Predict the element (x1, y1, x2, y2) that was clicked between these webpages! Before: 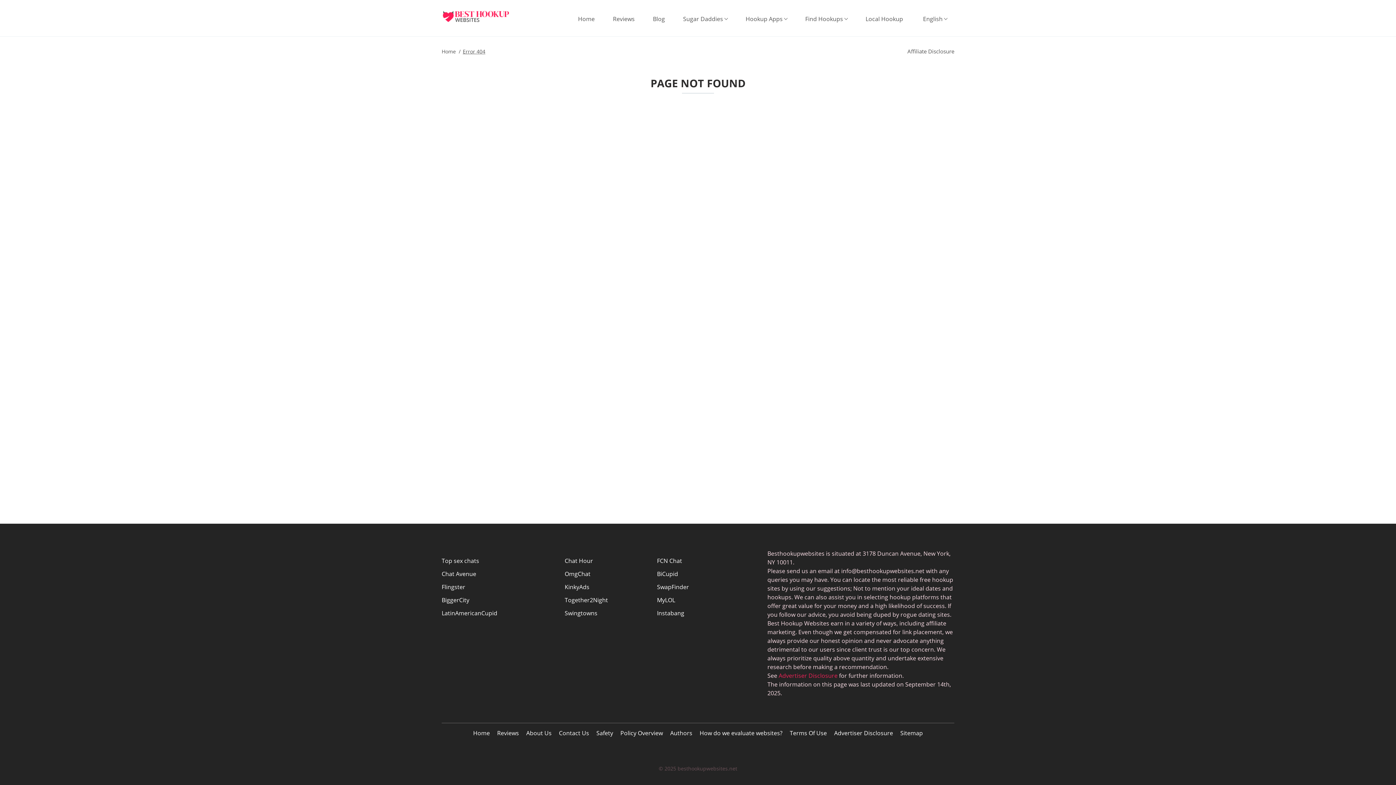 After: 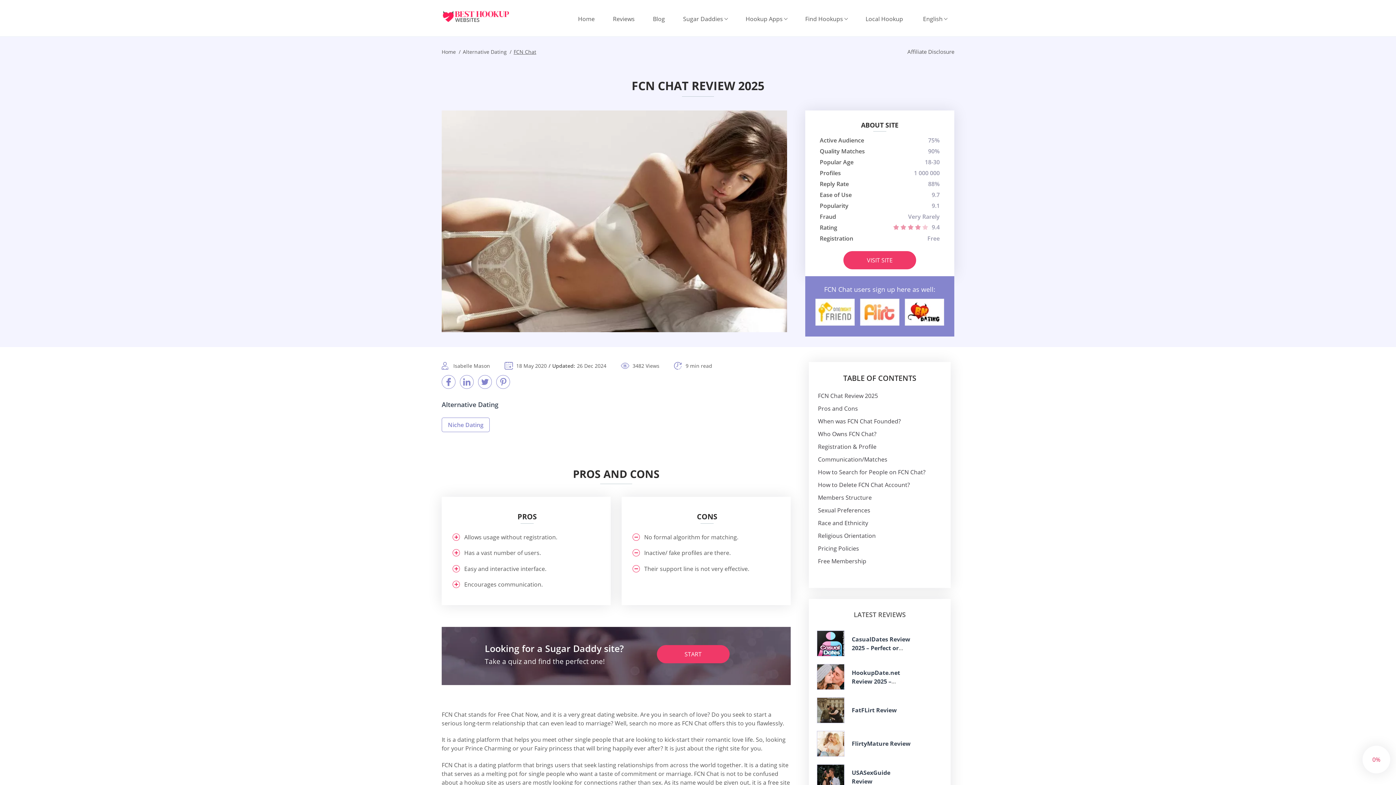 Action: bbox: (657, 557, 682, 565) label: FCN Chat